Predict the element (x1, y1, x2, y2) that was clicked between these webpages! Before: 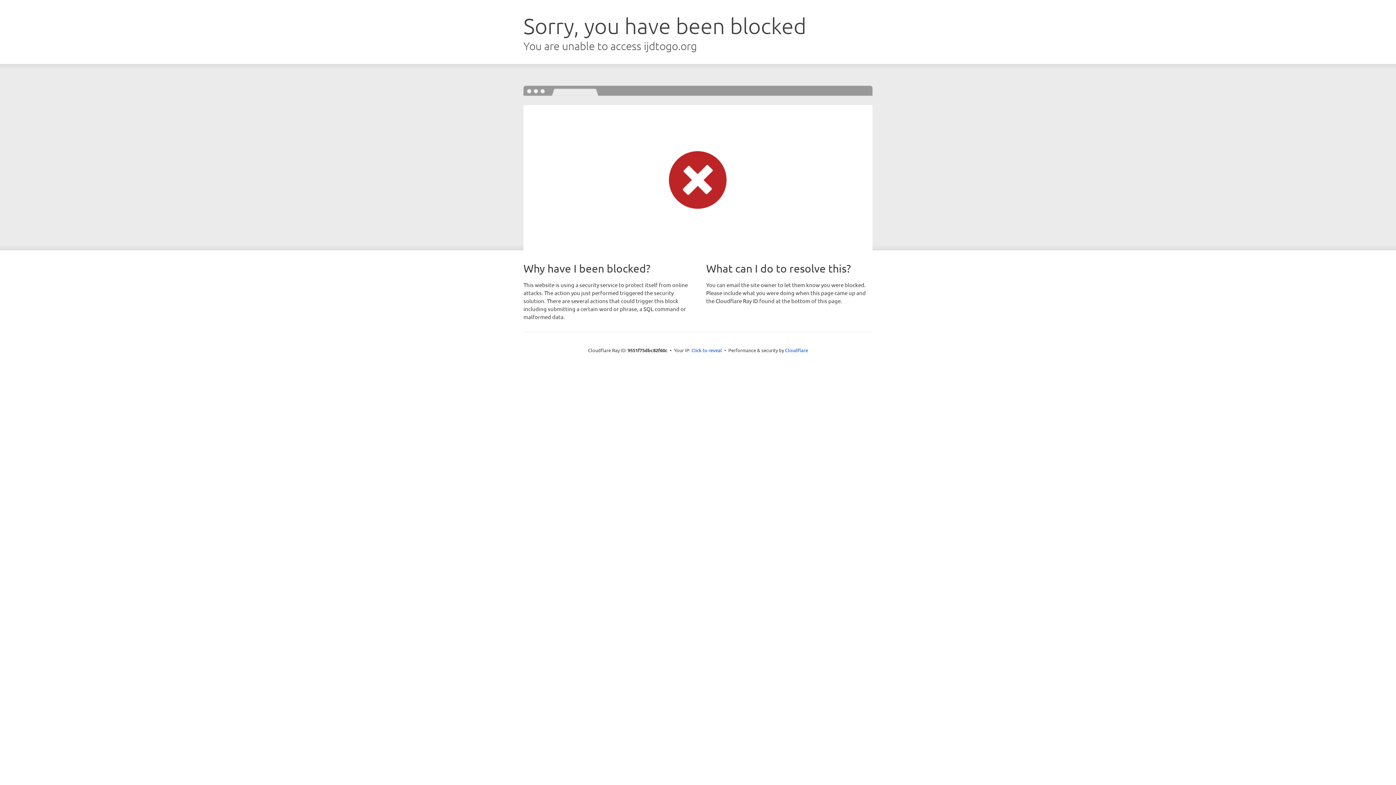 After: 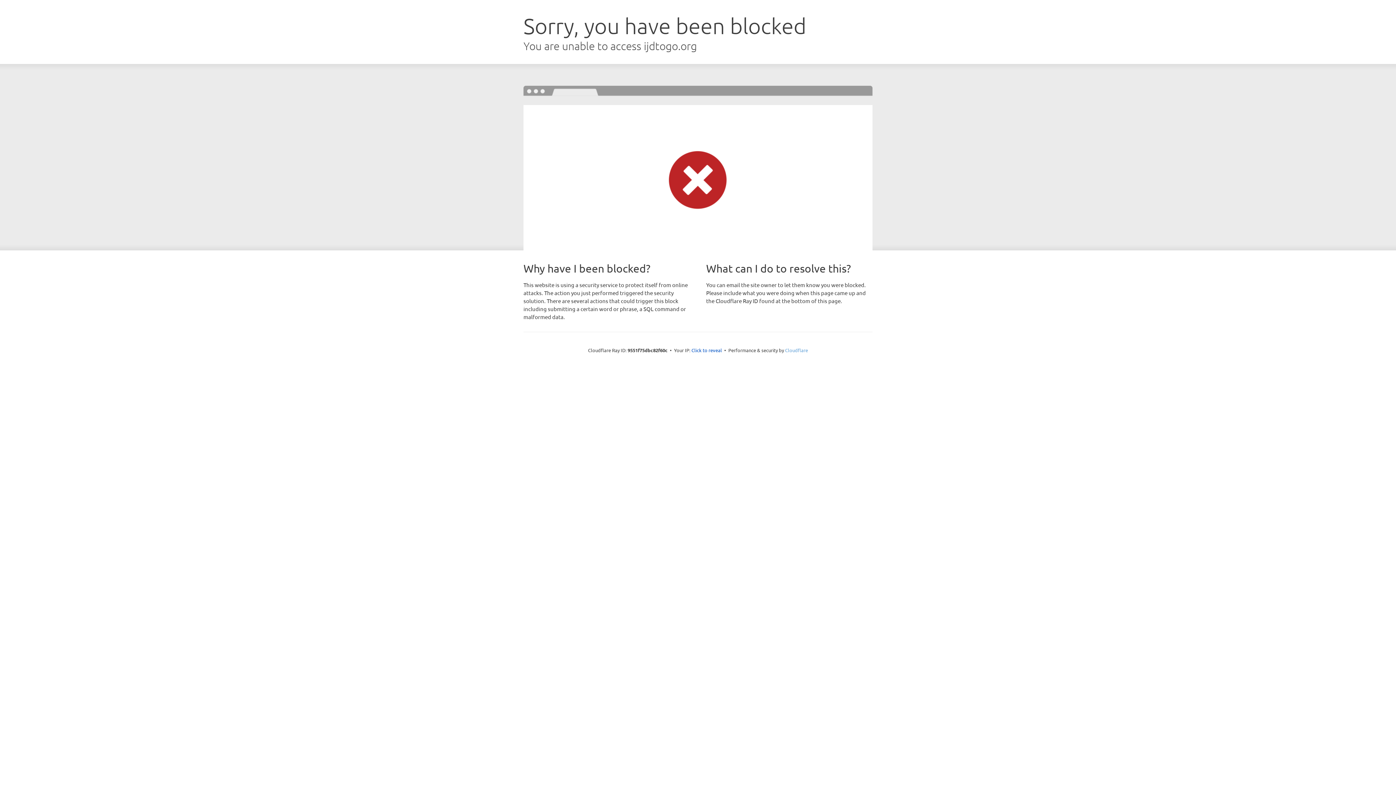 Action: label: Cloudflare bbox: (785, 347, 808, 353)